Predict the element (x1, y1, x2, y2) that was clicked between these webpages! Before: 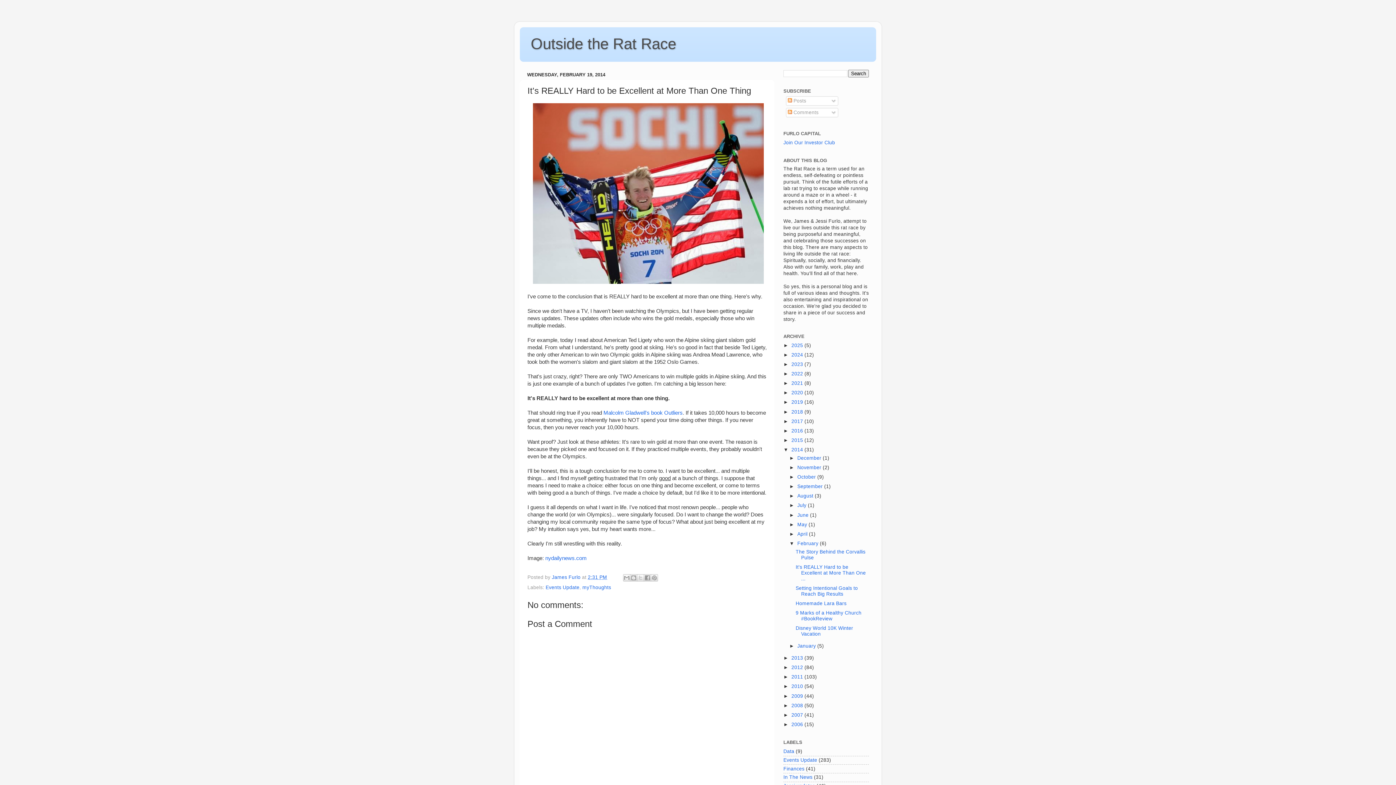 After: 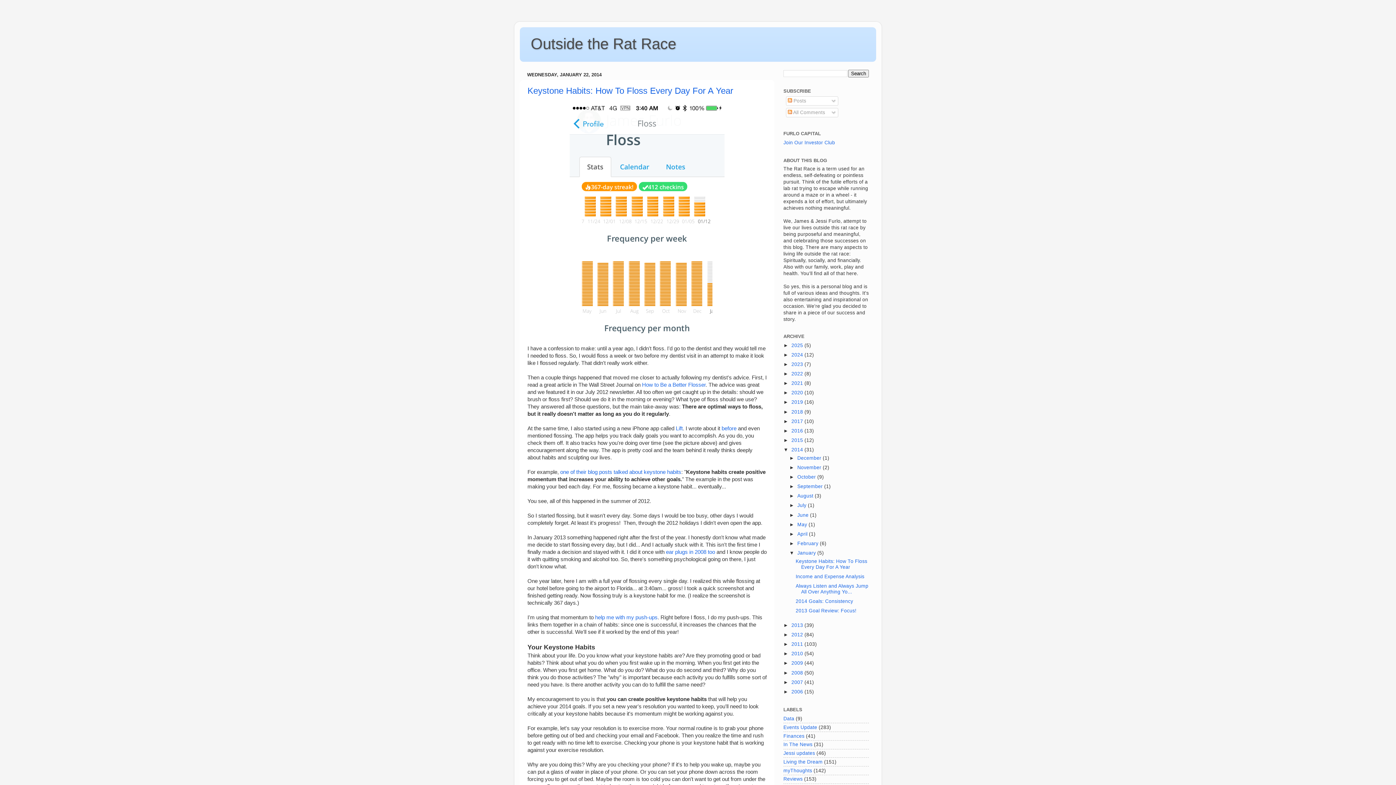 Action: label: January  bbox: (797, 643, 817, 649)